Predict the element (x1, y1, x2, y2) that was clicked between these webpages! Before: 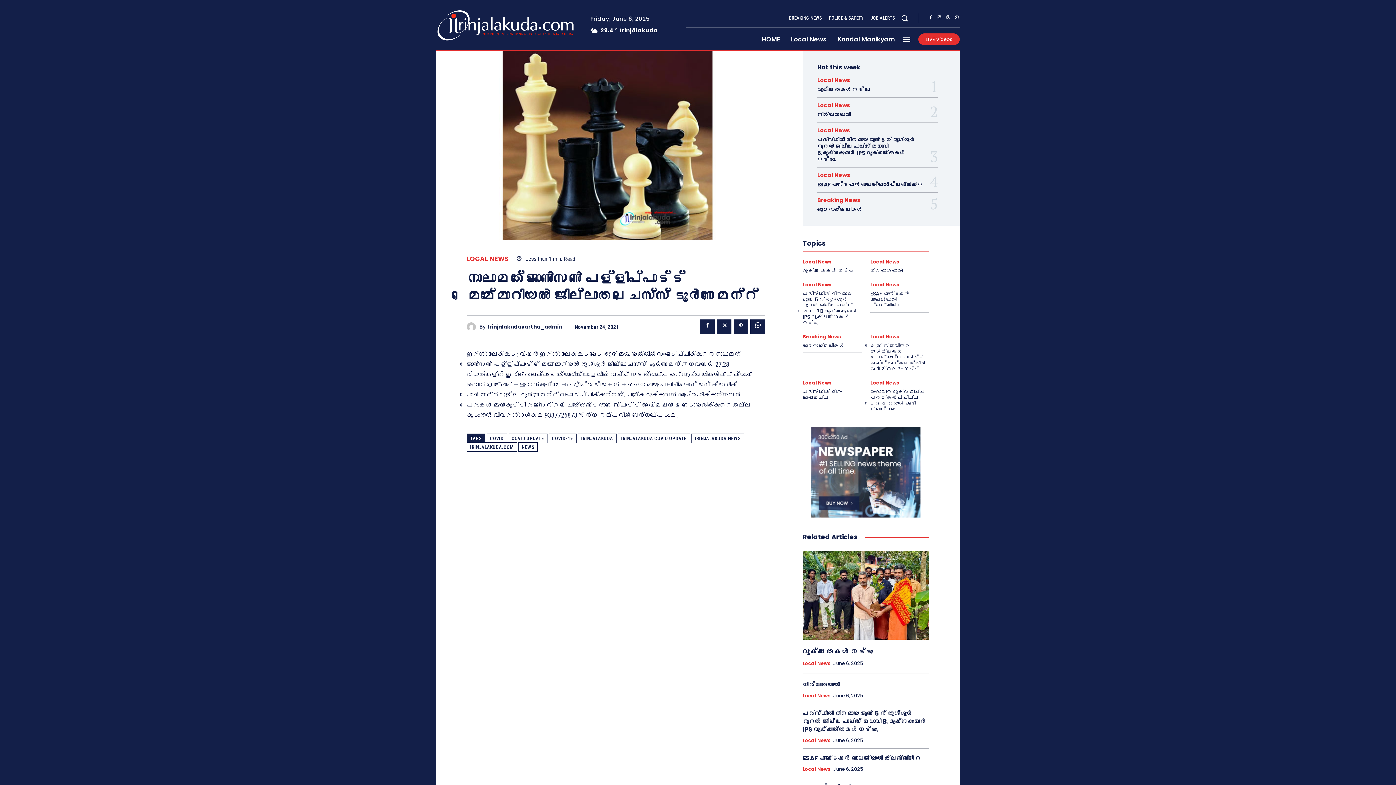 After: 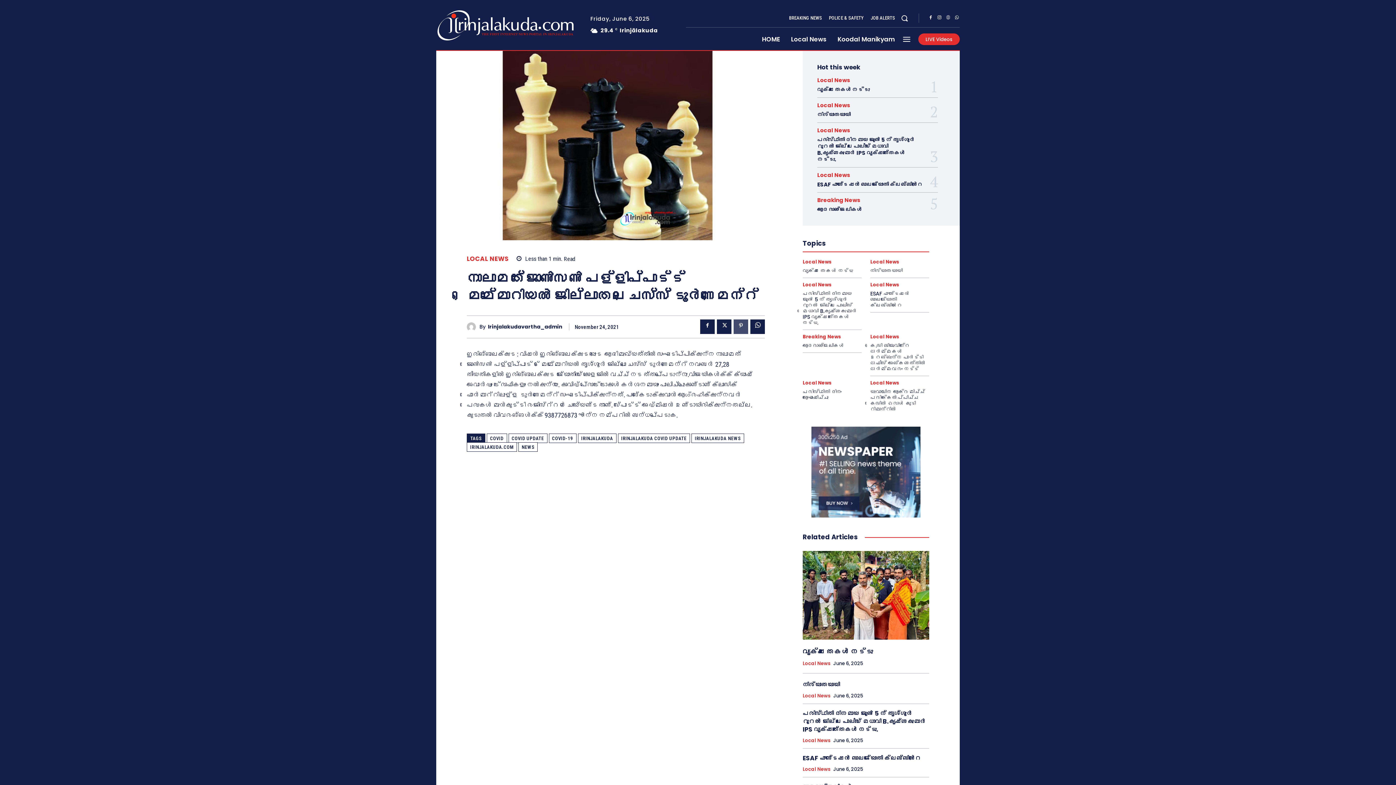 Action: bbox: (733, 319, 748, 334)